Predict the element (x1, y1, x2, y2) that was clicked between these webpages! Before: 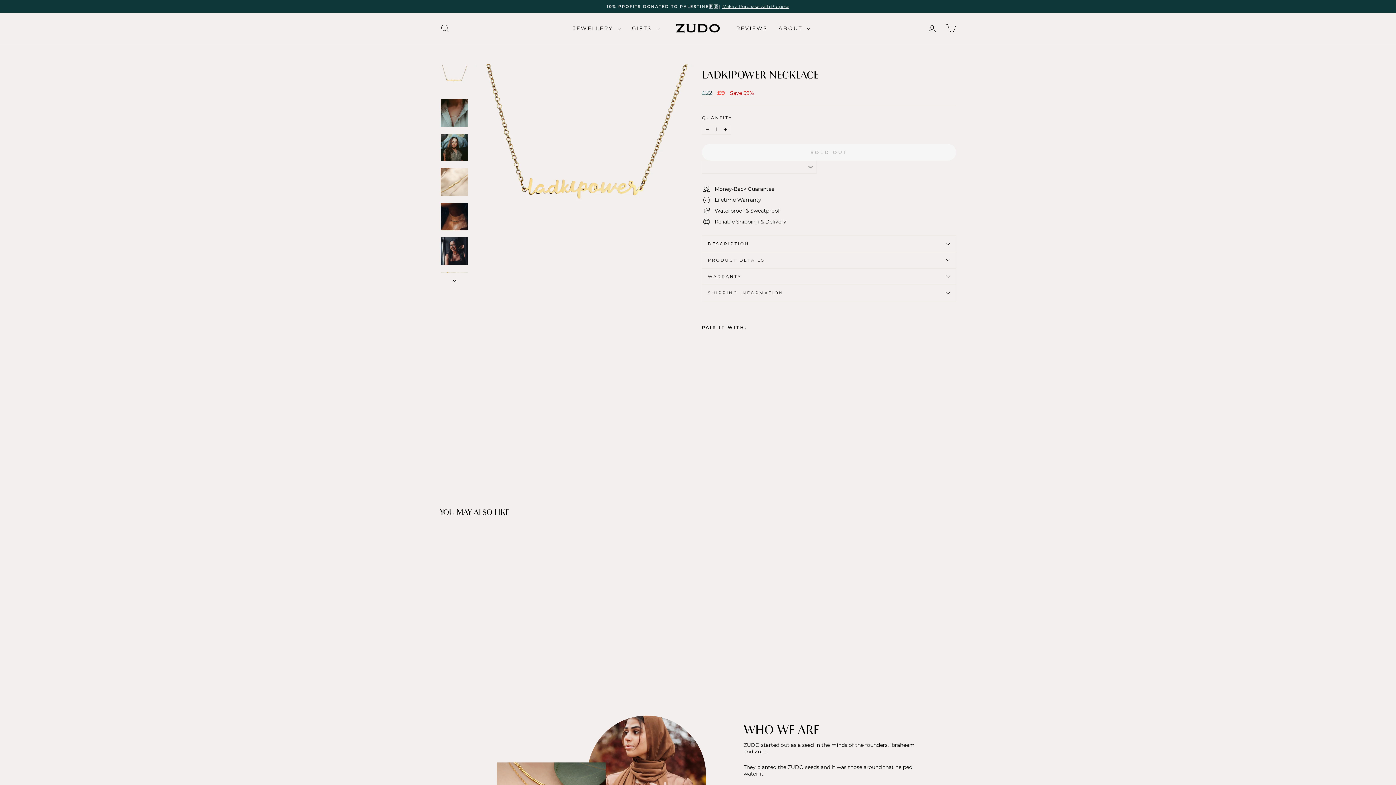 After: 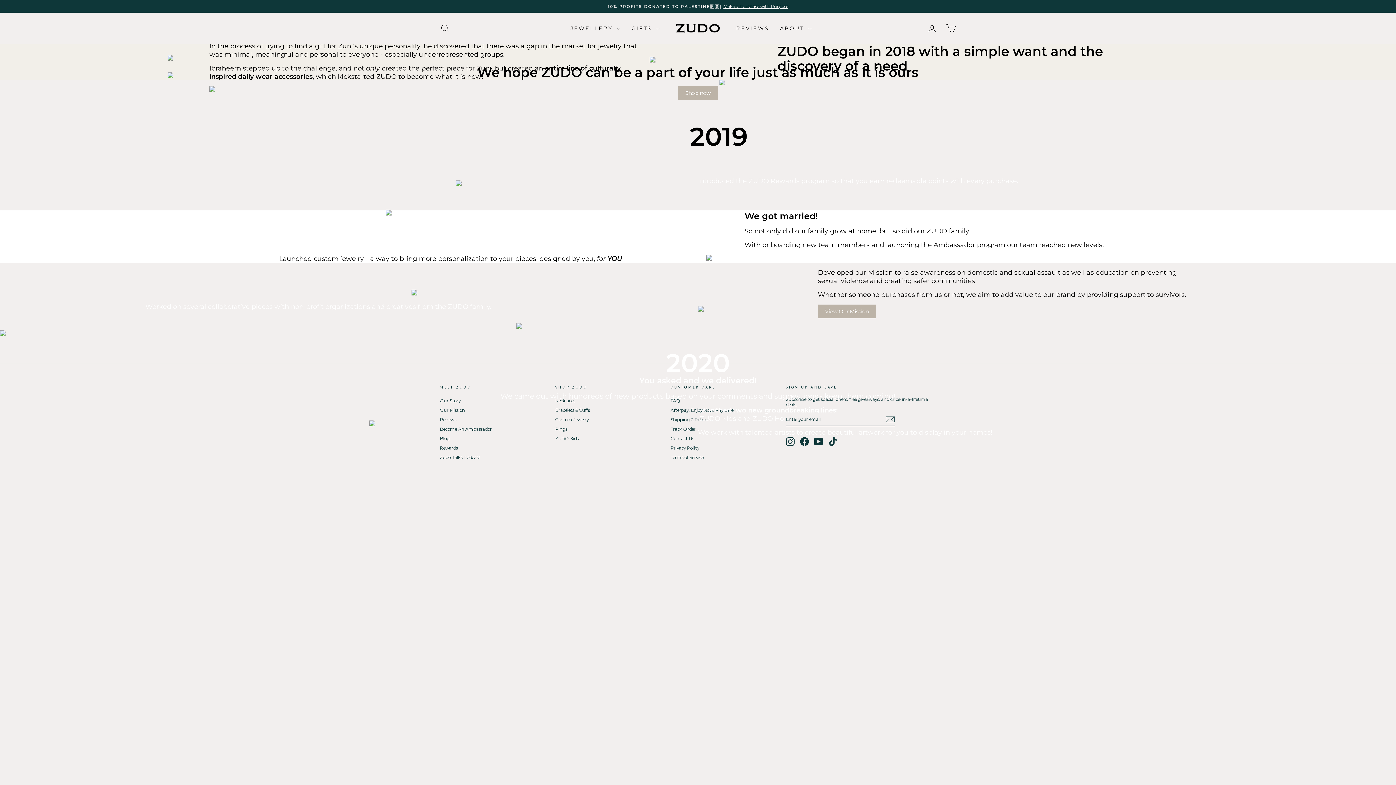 Action: bbox: (587, 716, 706, 834)